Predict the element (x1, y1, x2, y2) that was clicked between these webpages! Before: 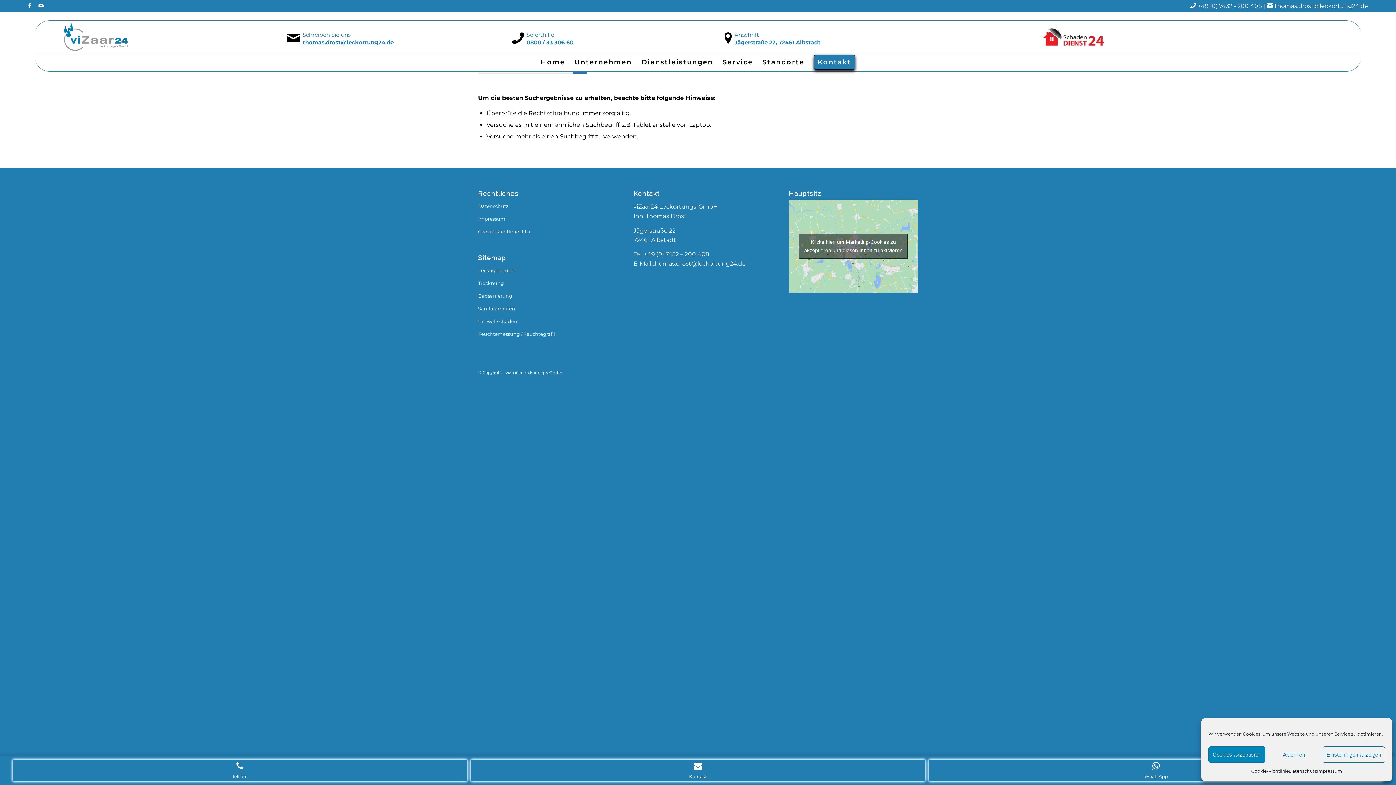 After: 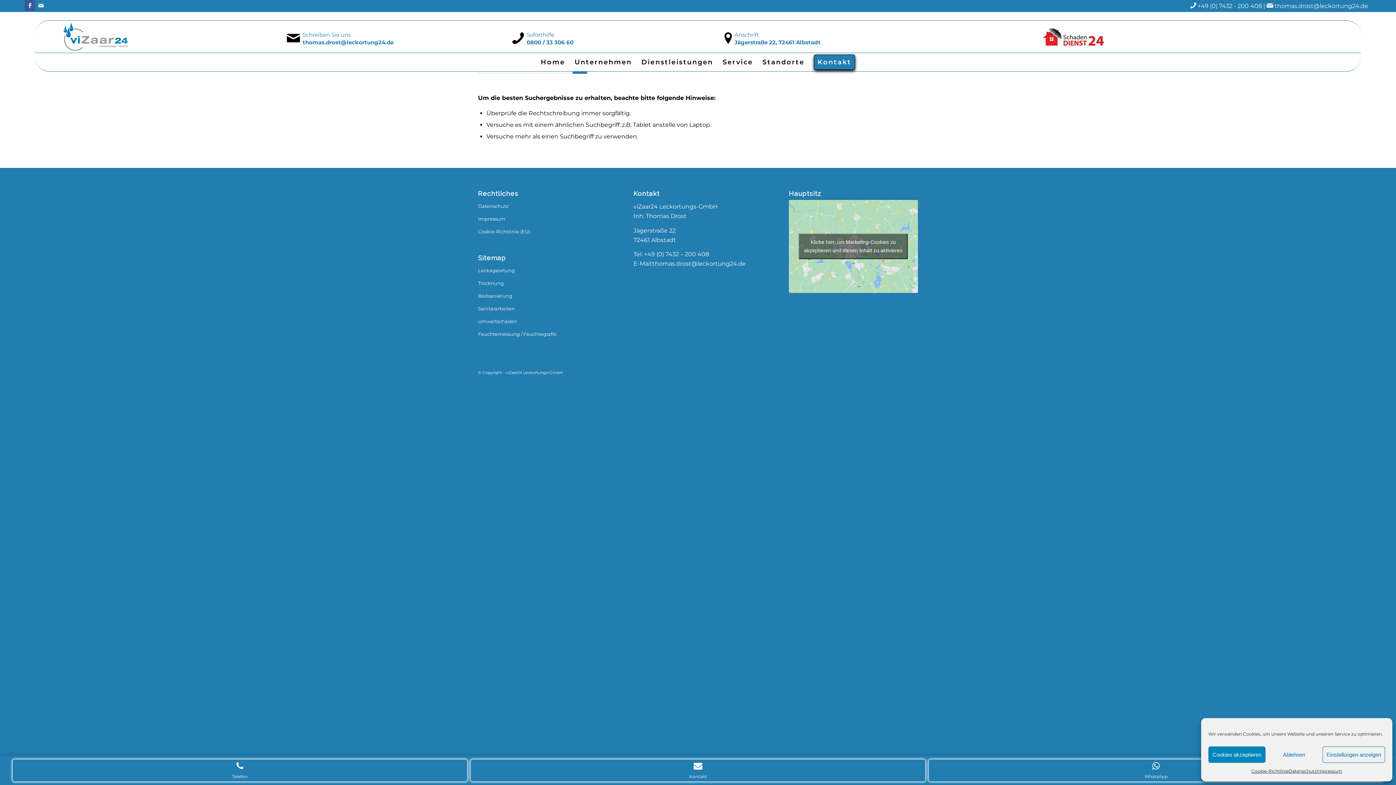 Action: bbox: (24, 0, 35, 10) label: Link zu Facebook